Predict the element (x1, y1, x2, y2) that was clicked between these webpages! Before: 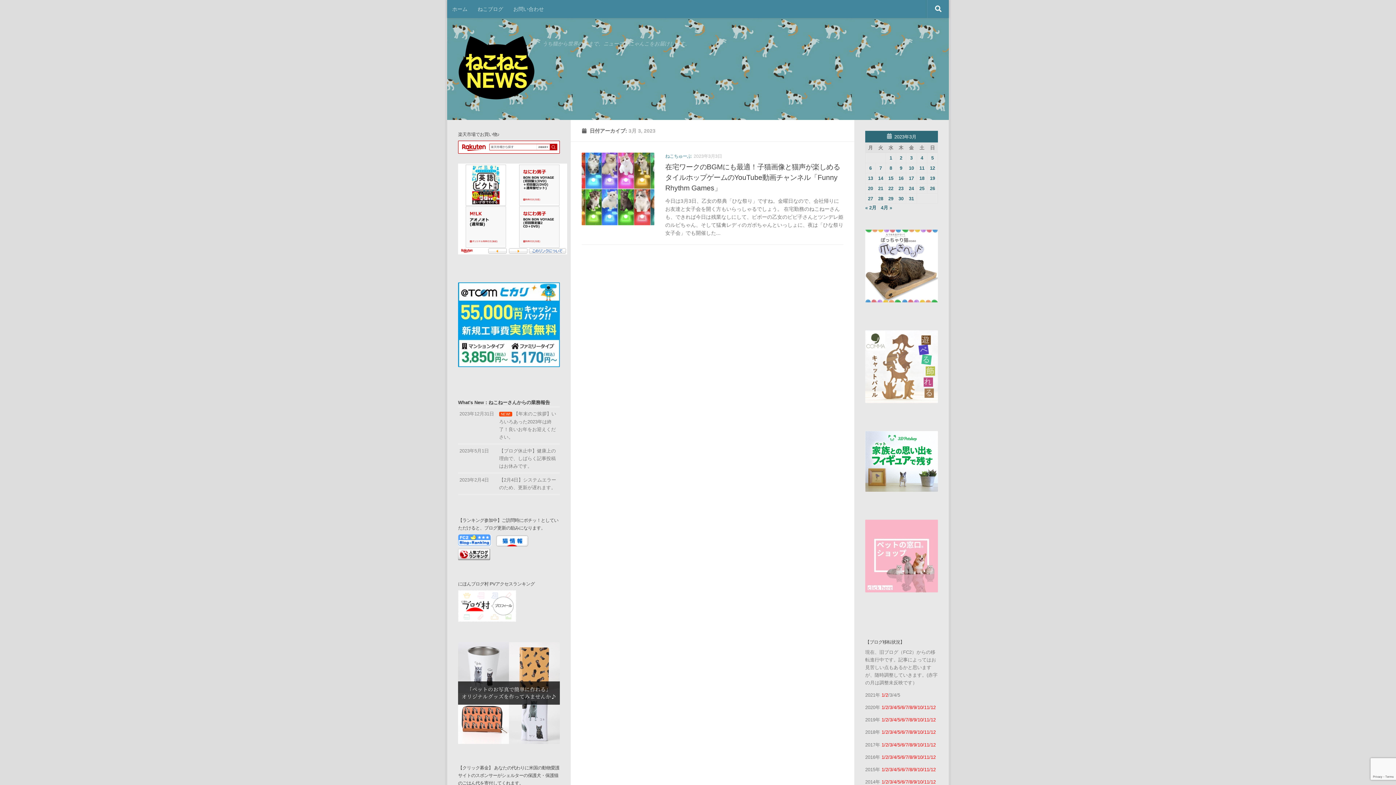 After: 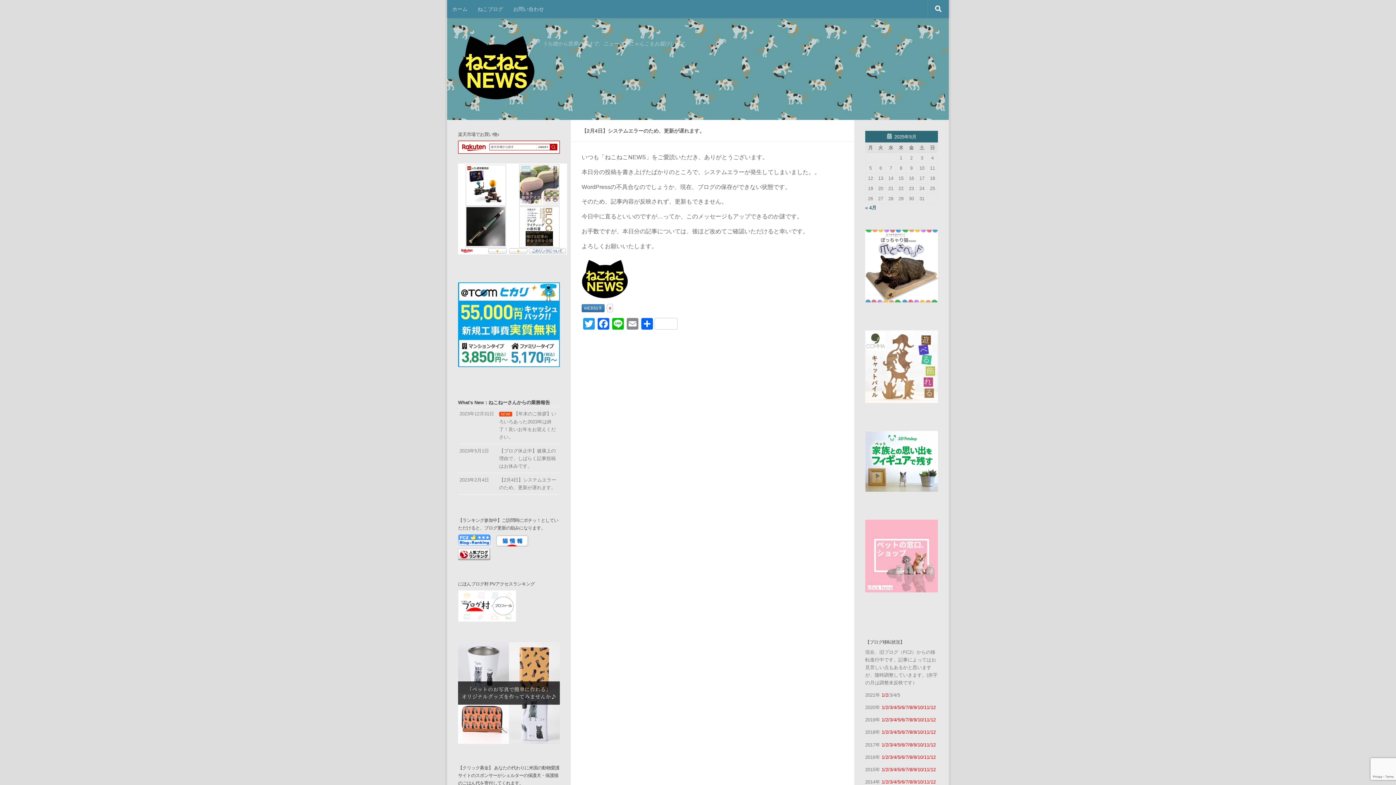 Action: label: 2023年2月4日
【2月4日】システムエラーのため、更新が遅れます。 bbox: (458, 473, 560, 494)